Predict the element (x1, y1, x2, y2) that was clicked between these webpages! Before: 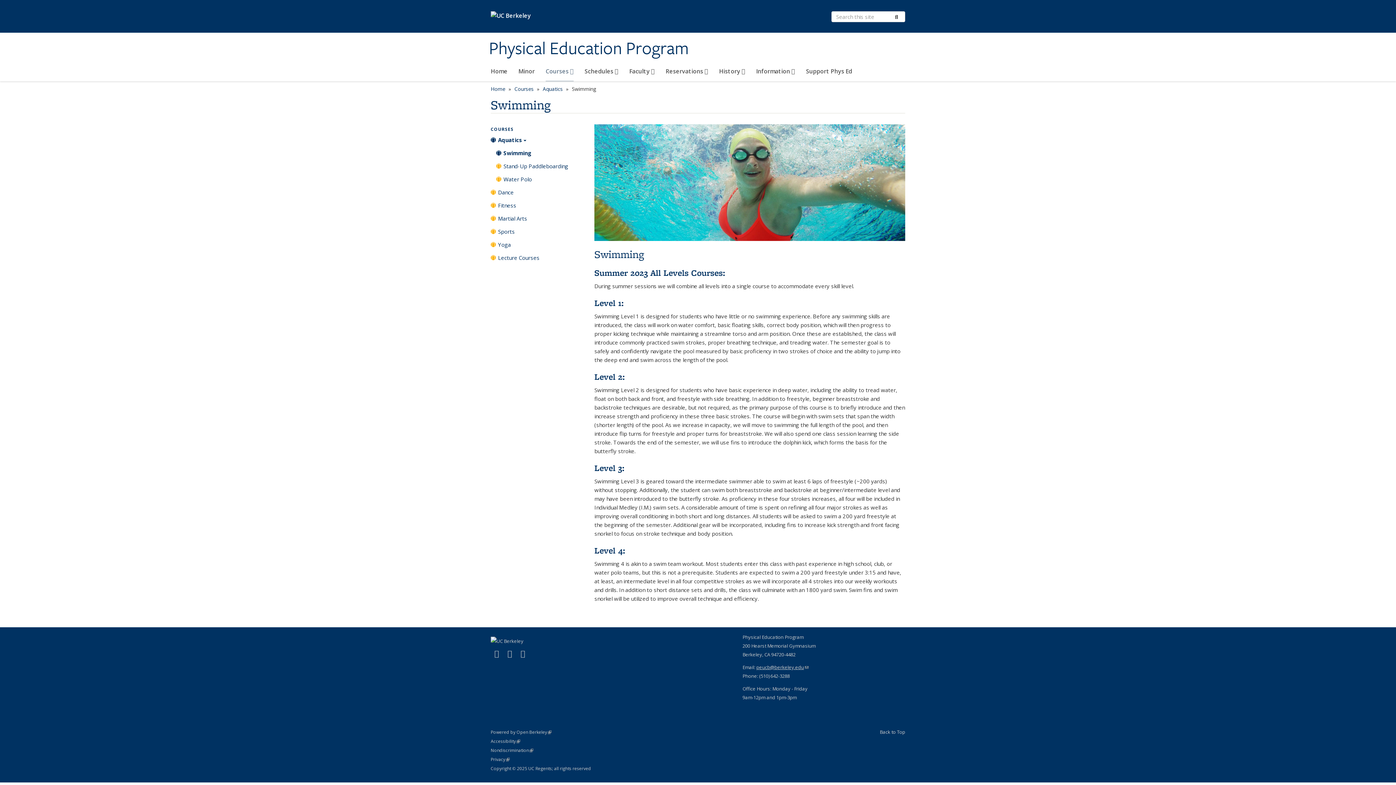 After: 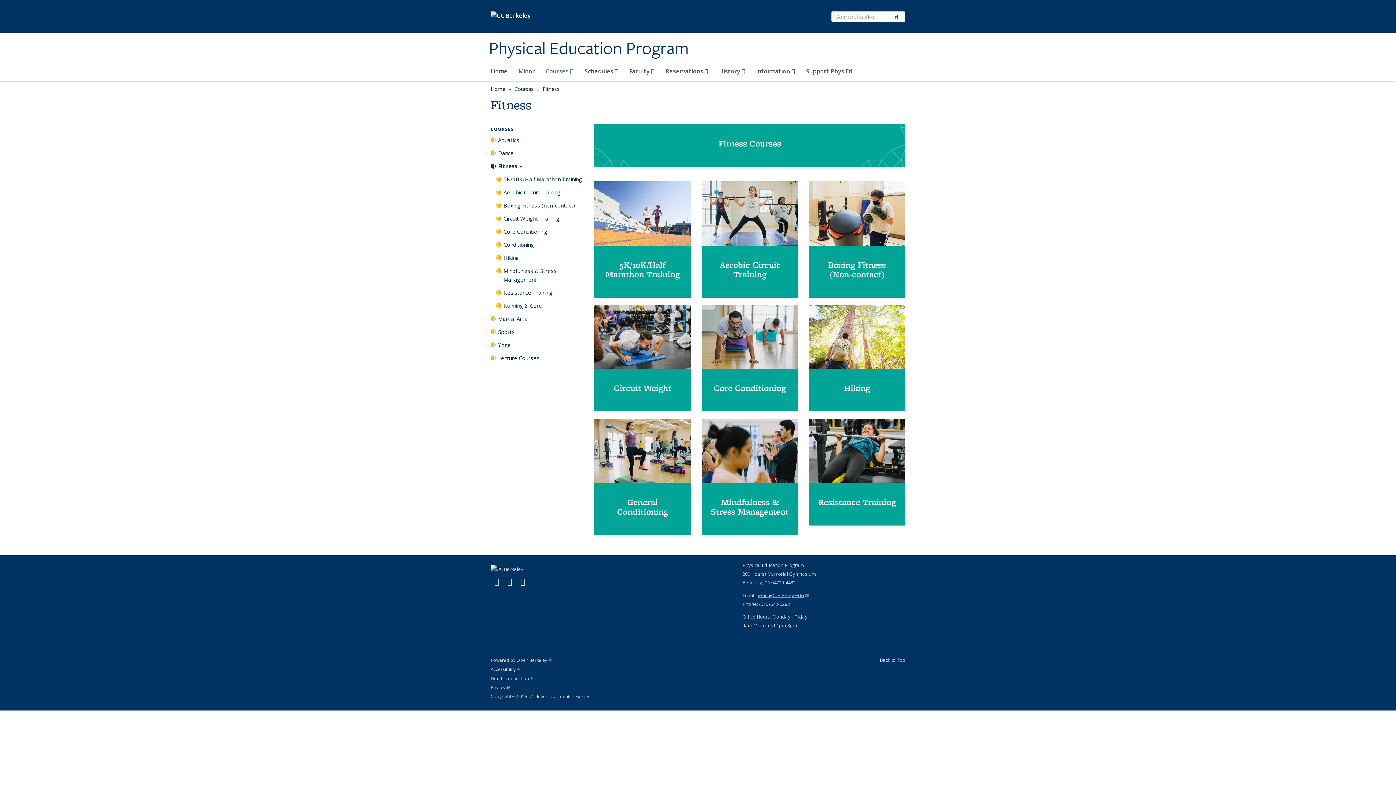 Action: label: Fitness bbox: (490, 201, 587, 213)